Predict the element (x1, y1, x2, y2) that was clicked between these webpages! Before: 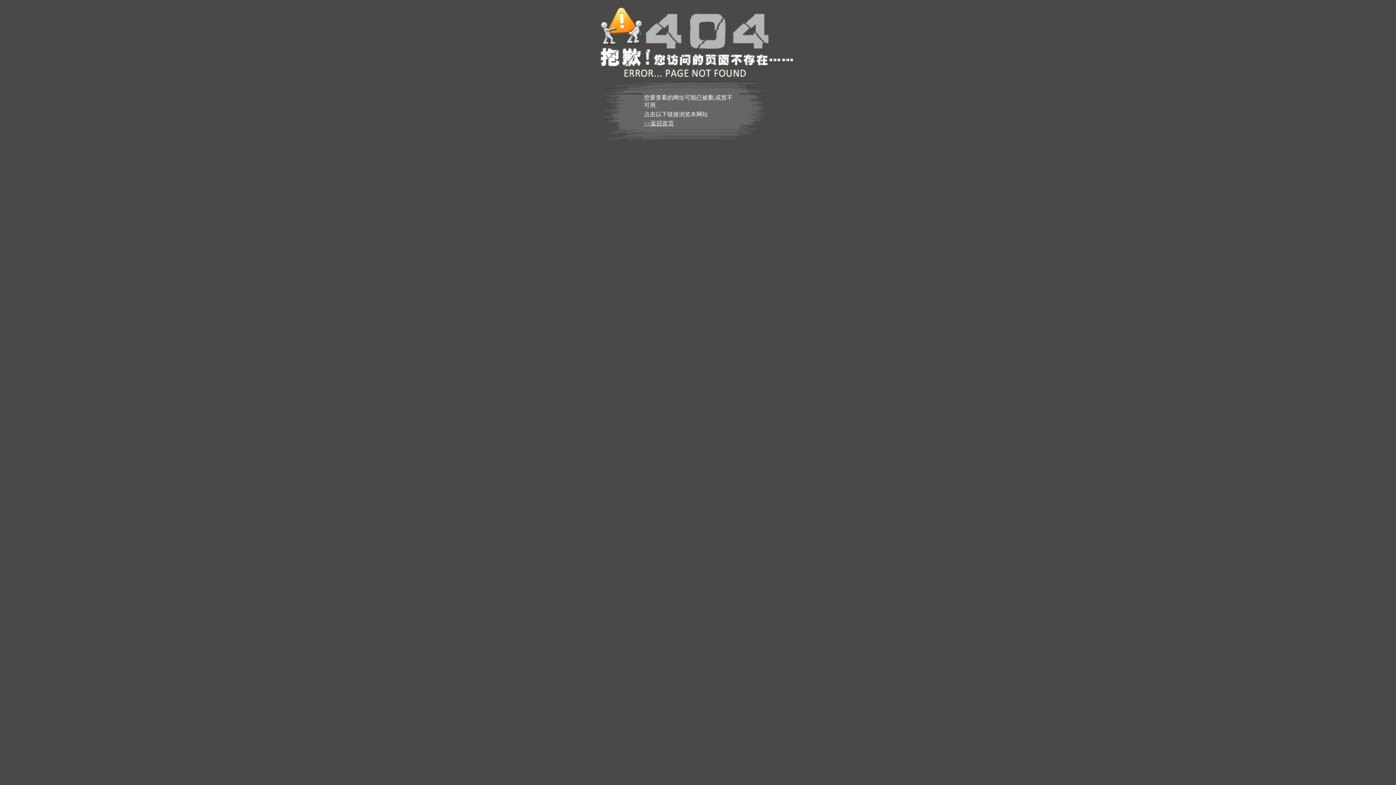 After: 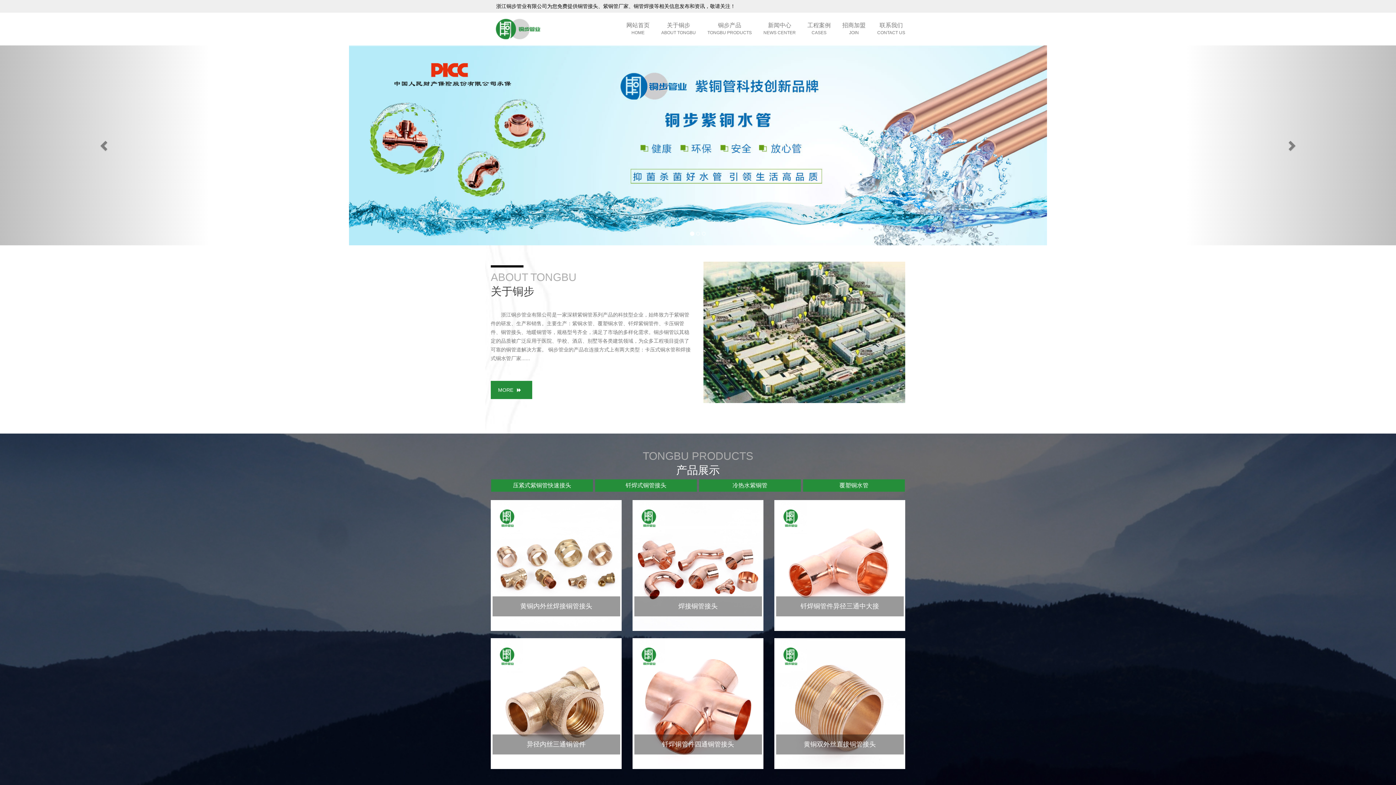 Action: label: >>返回首页 bbox: (644, 120, 674, 126)